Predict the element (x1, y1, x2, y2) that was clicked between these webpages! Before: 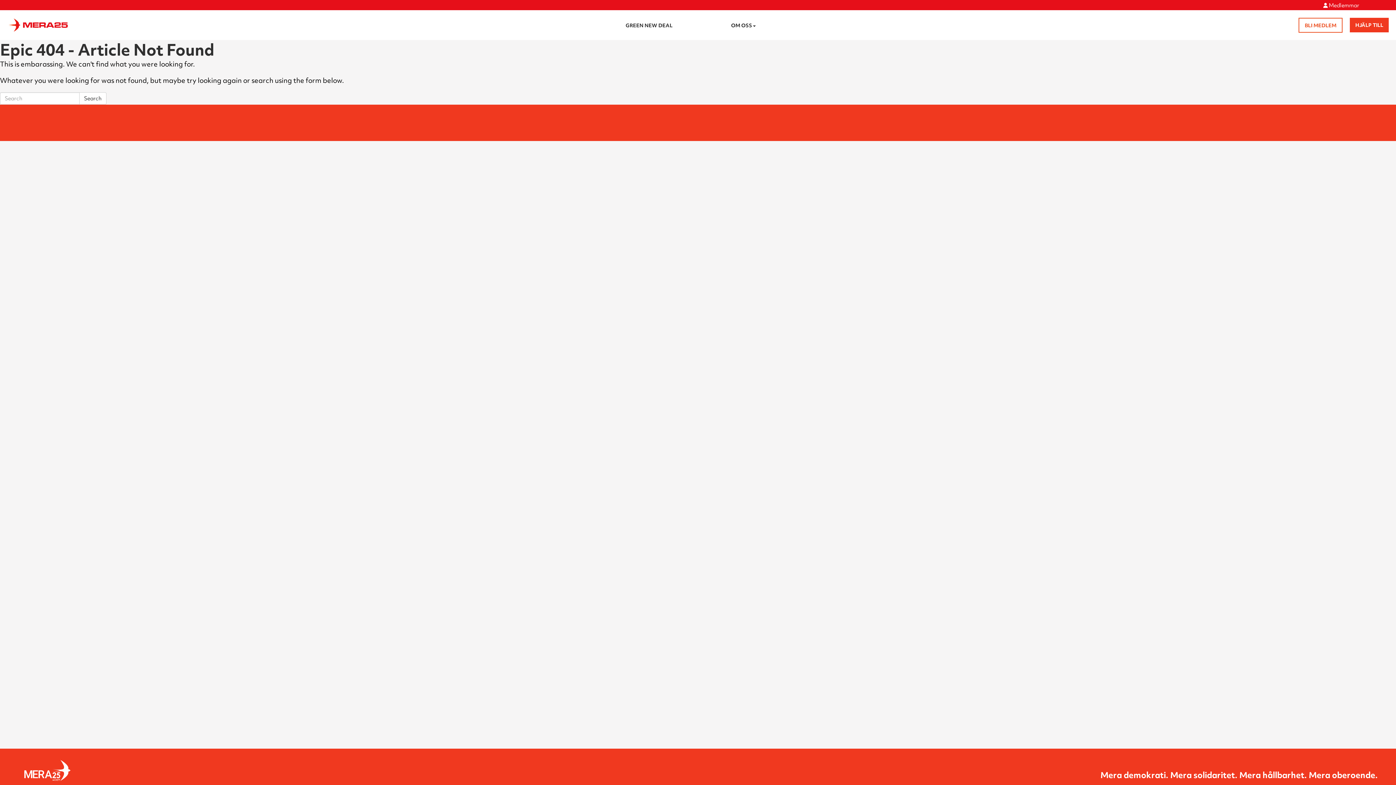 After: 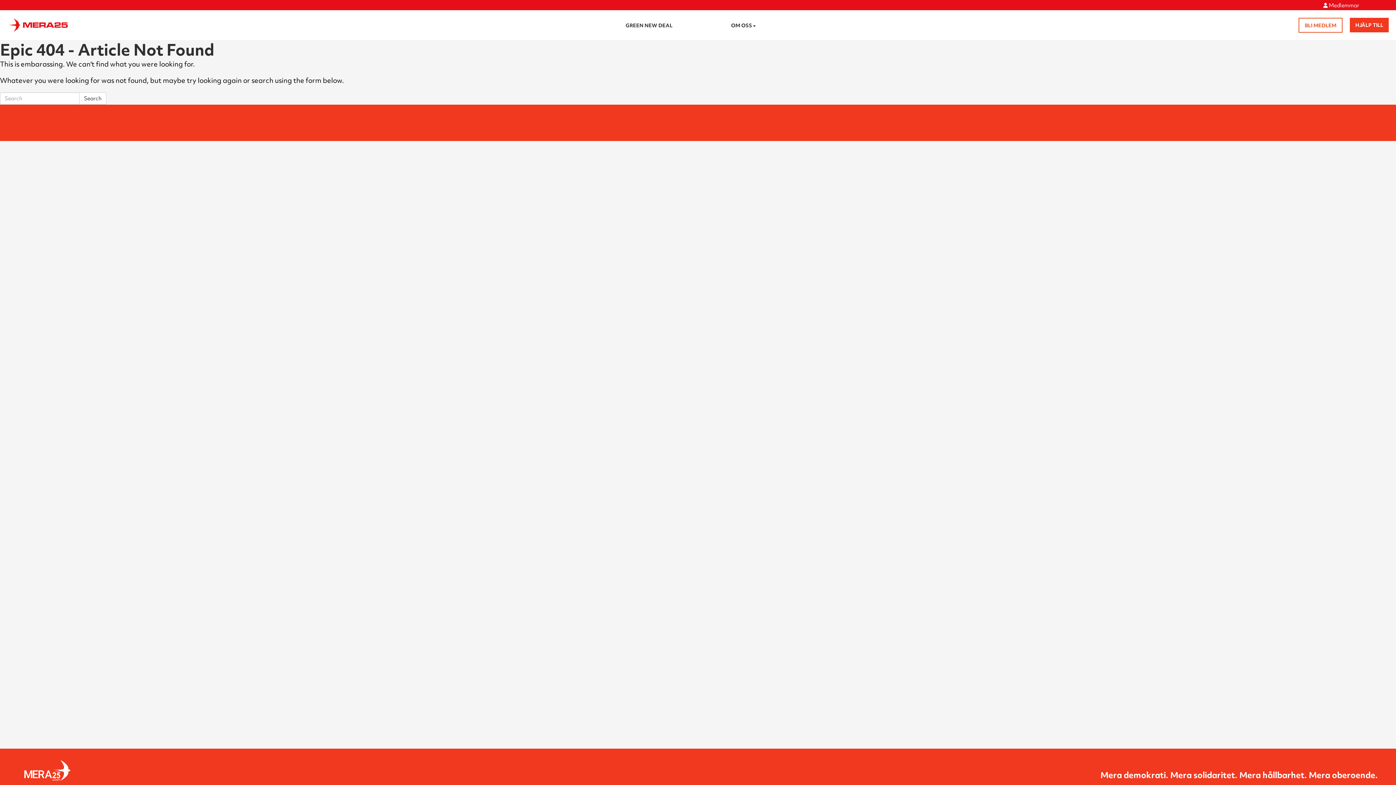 Action: label: BLI MEDLEM bbox: (1298, 17, 1342, 32)